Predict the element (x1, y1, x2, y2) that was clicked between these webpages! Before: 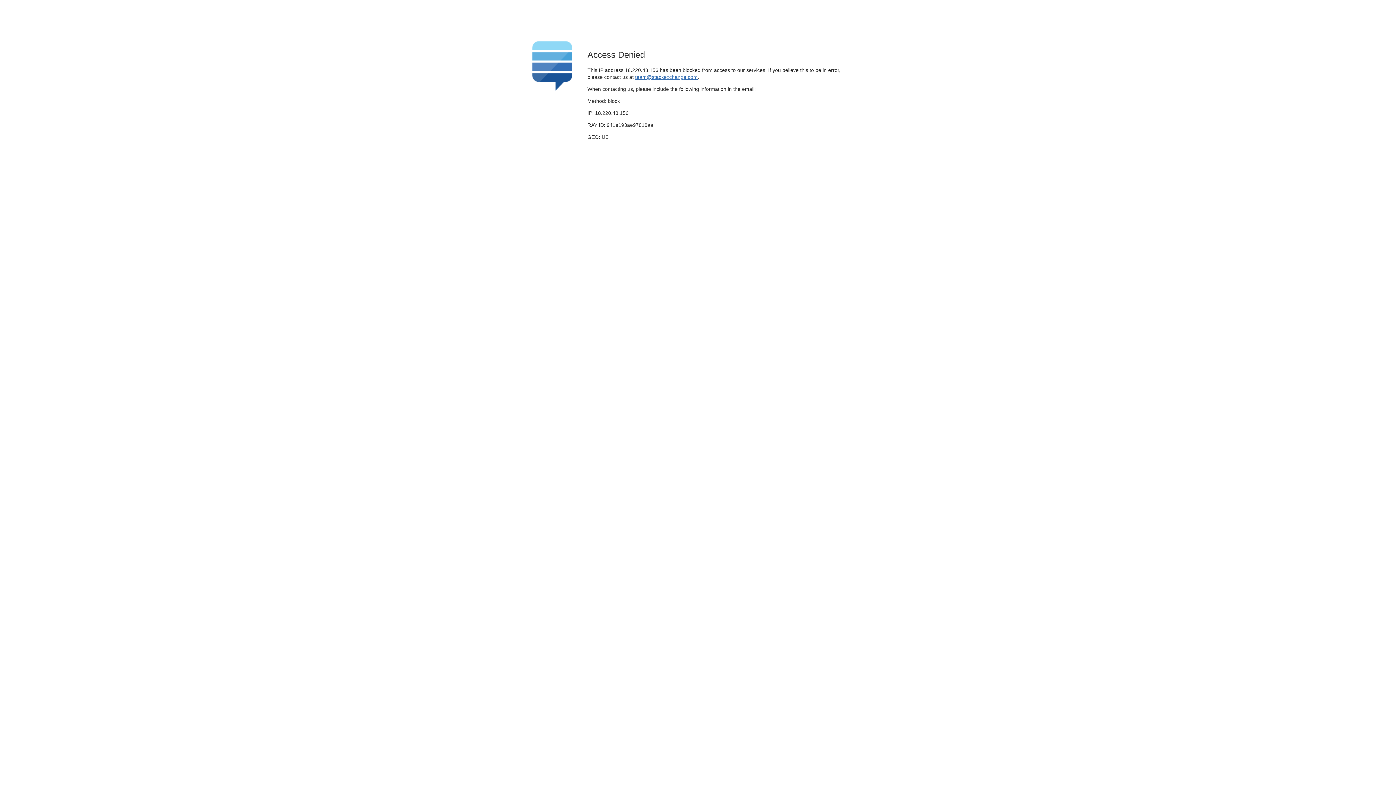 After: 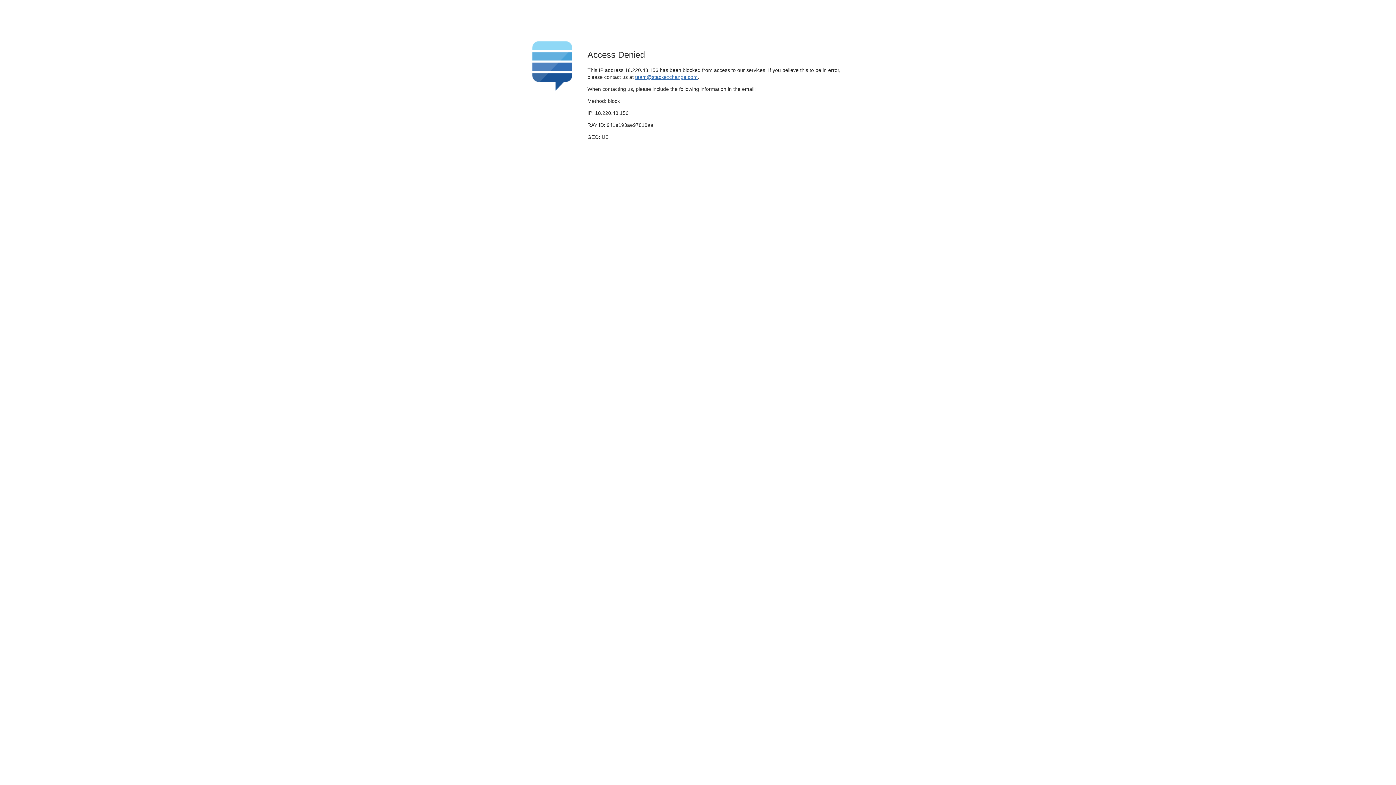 Action: label: team@stackexchange.com bbox: (635, 74, 697, 79)